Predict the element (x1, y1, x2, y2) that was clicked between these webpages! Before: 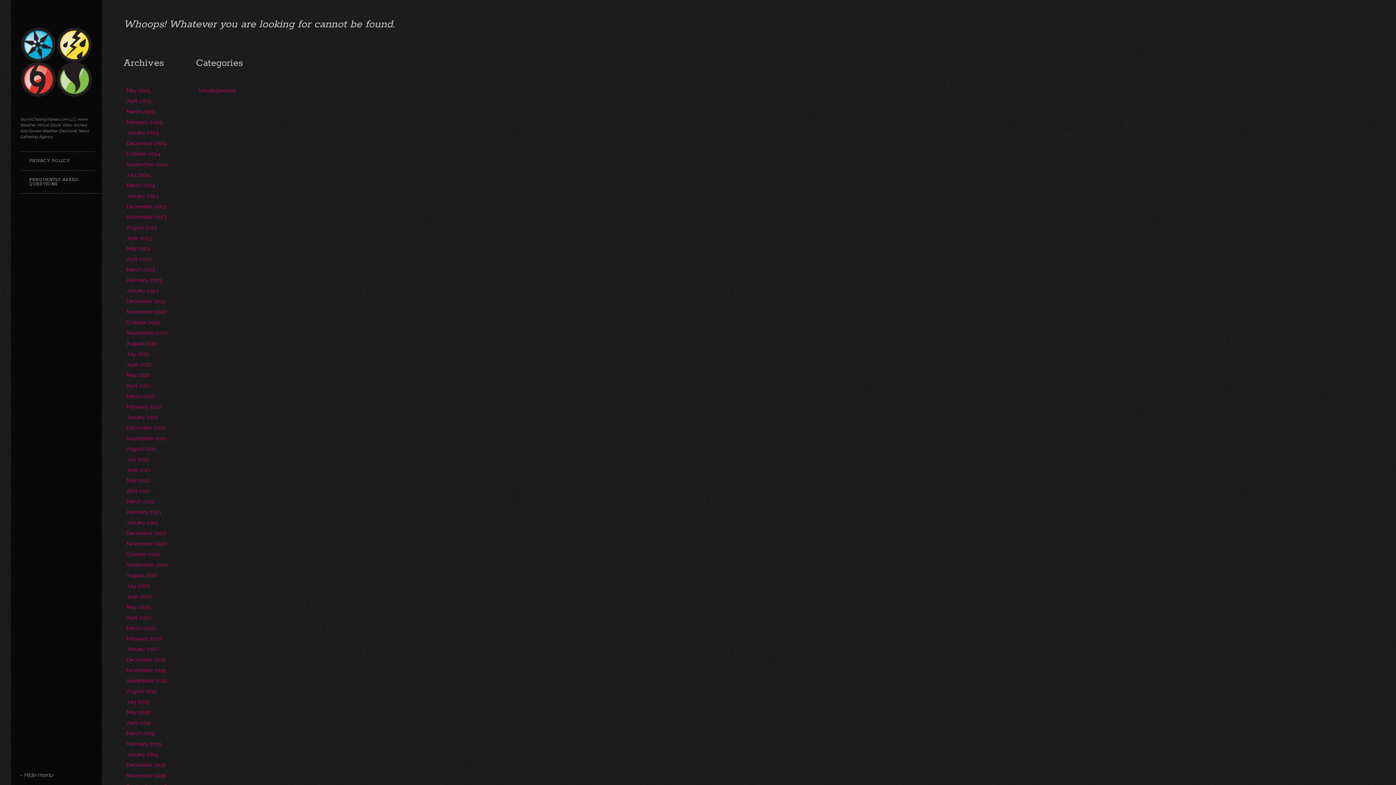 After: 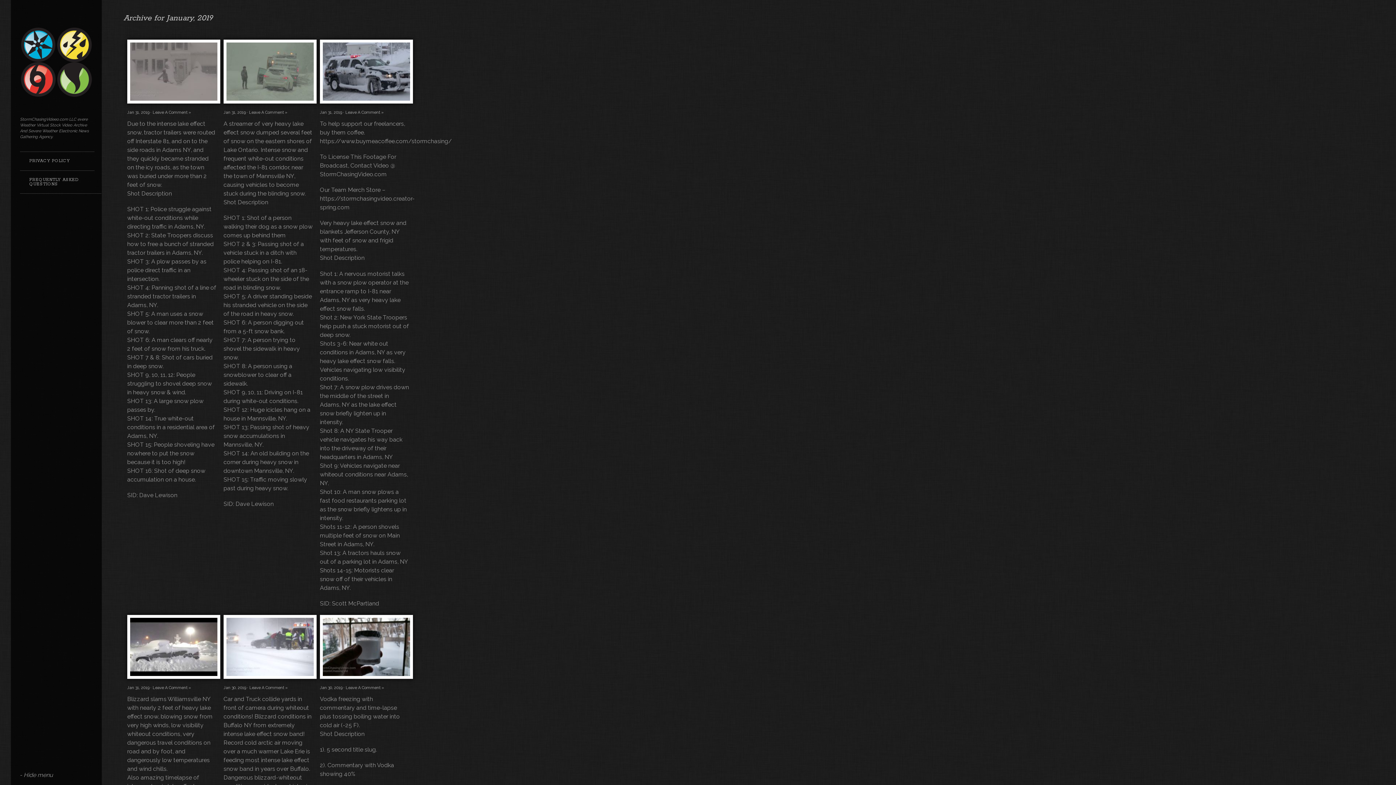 Action: label: January 2019 bbox: (123, 749, 181, 759)